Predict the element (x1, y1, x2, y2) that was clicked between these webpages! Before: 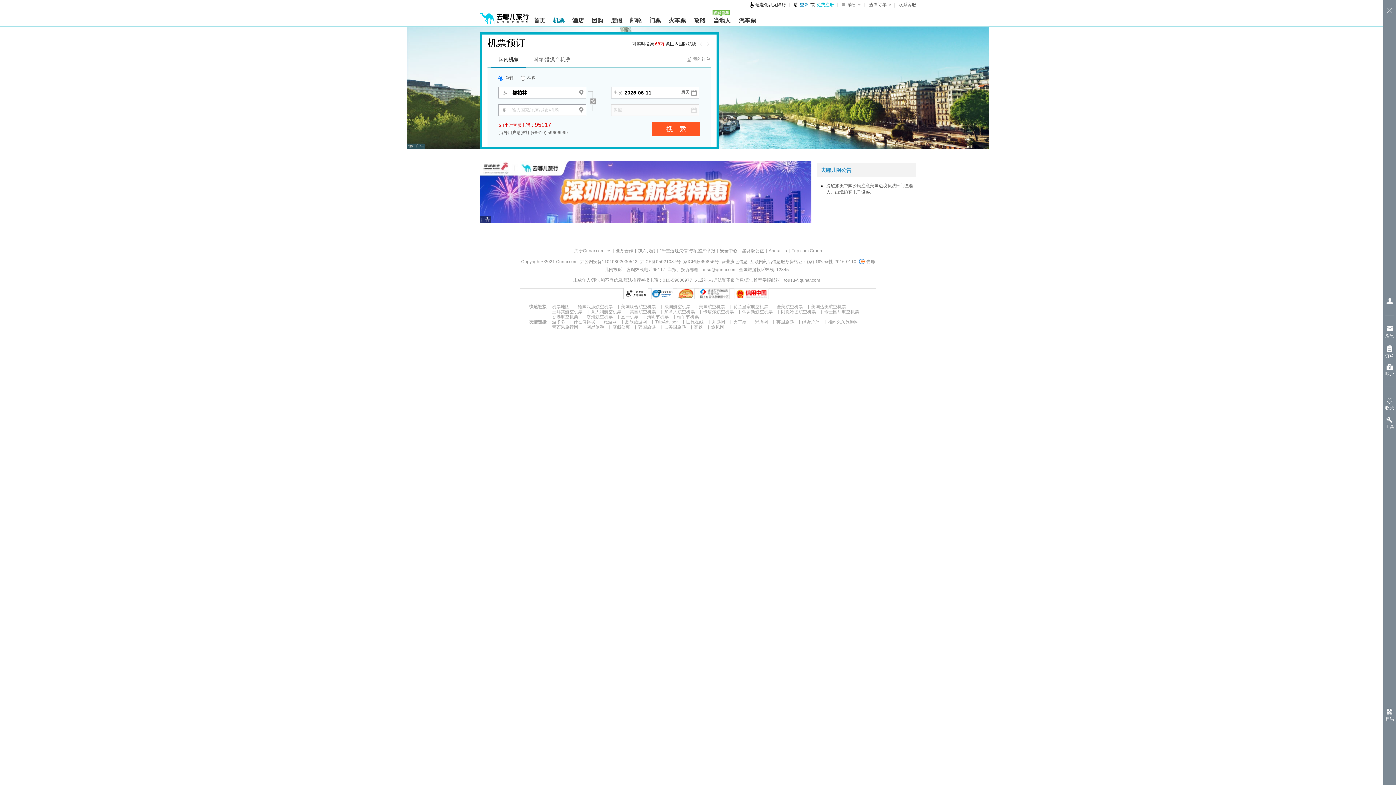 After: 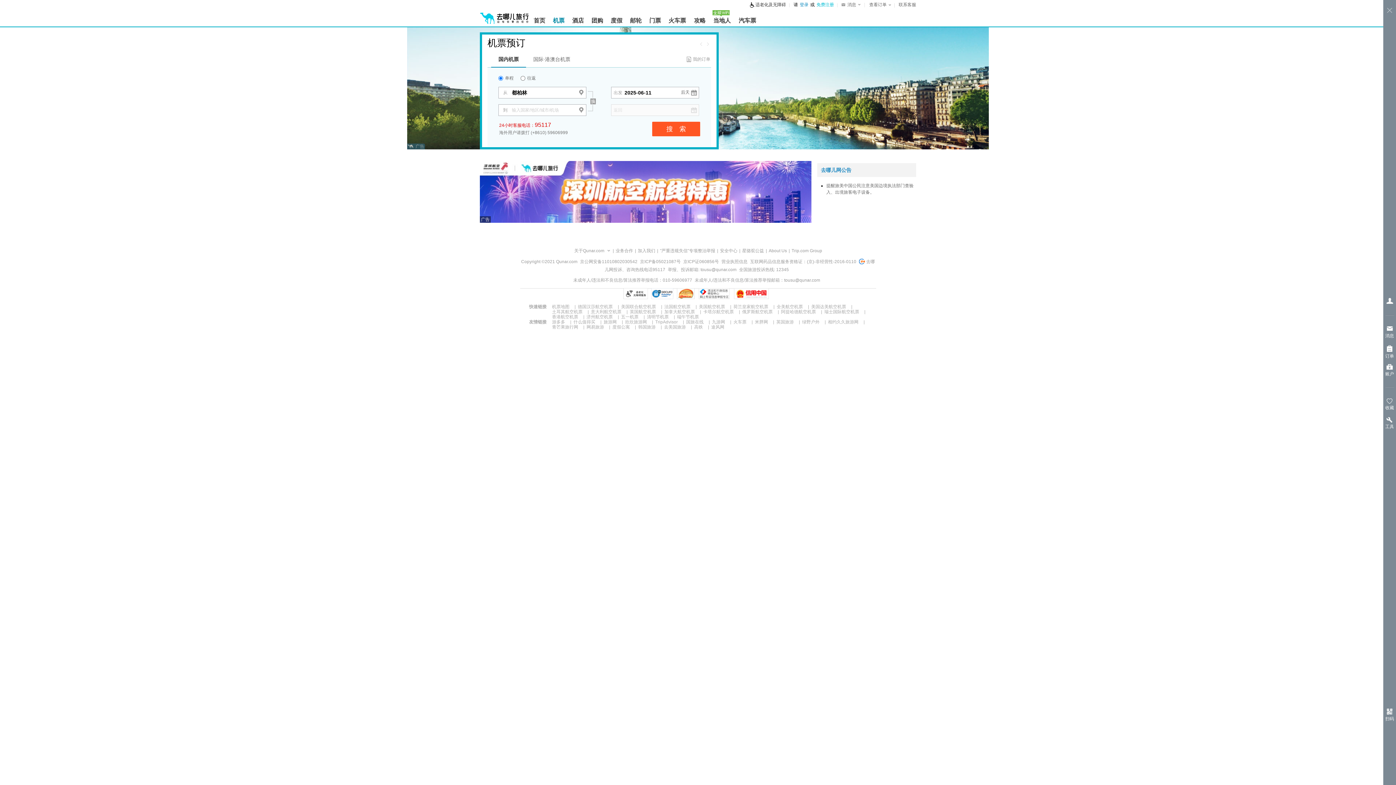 Action: bbox: (603, 319, 616, 324) label: 旅游网